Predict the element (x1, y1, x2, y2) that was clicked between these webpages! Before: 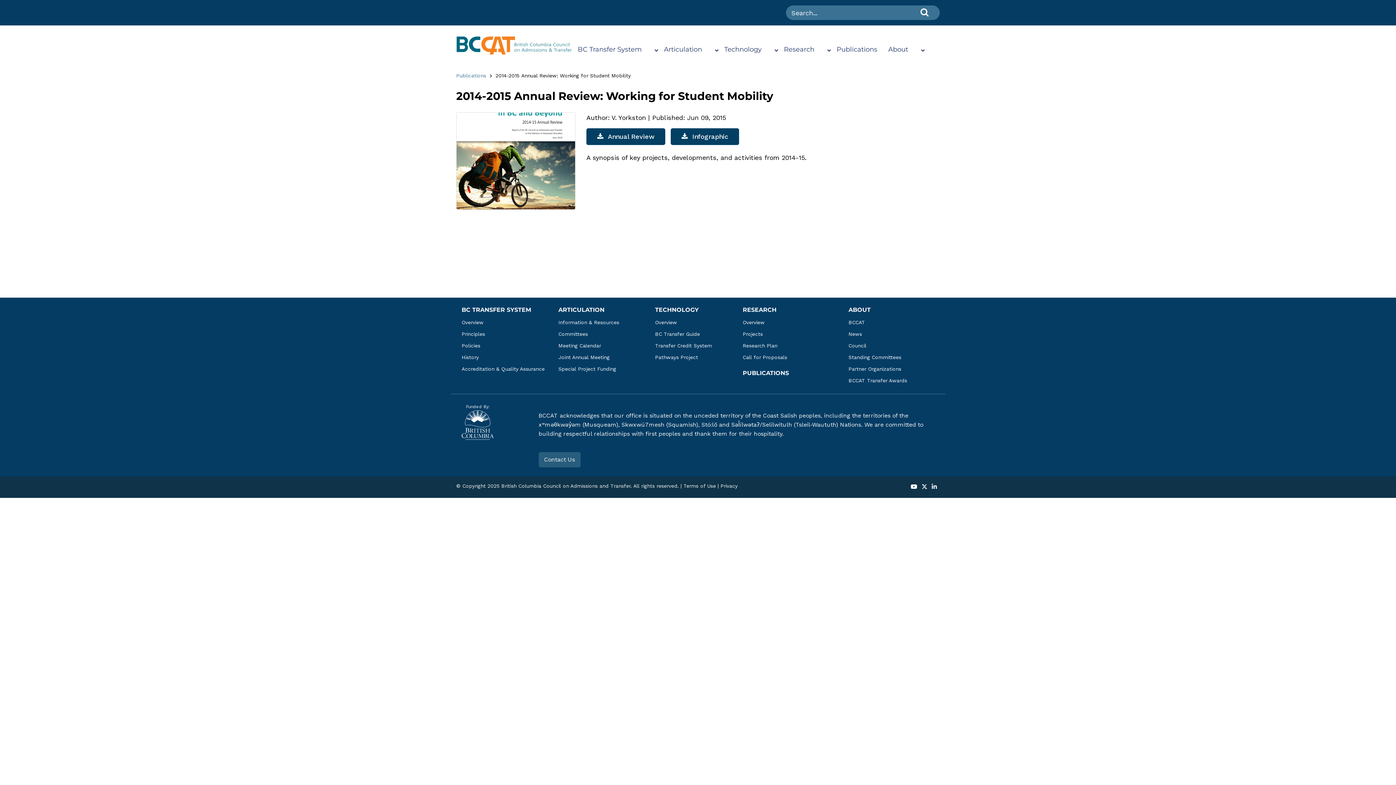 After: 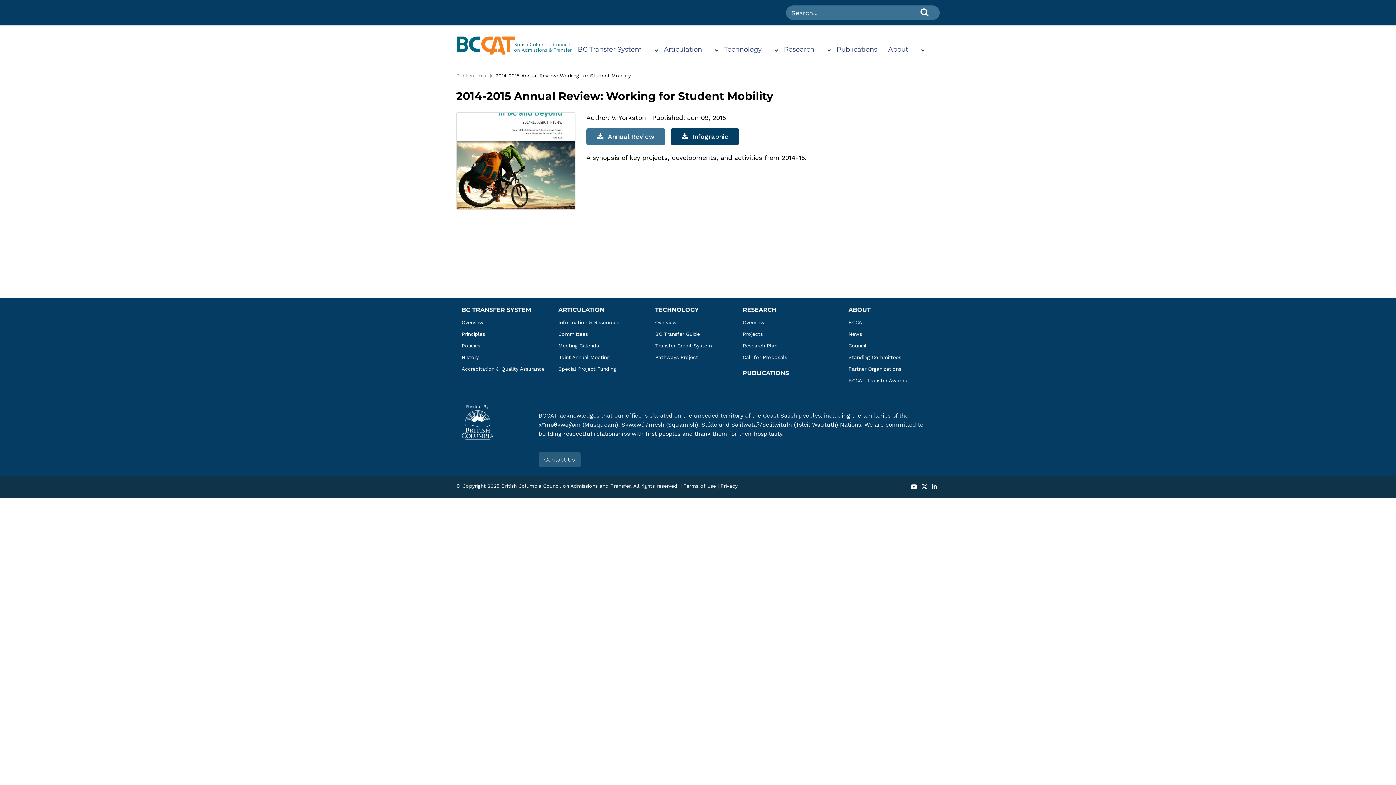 Action: label: Annual Review bbox: (586, 128, 665, 145)